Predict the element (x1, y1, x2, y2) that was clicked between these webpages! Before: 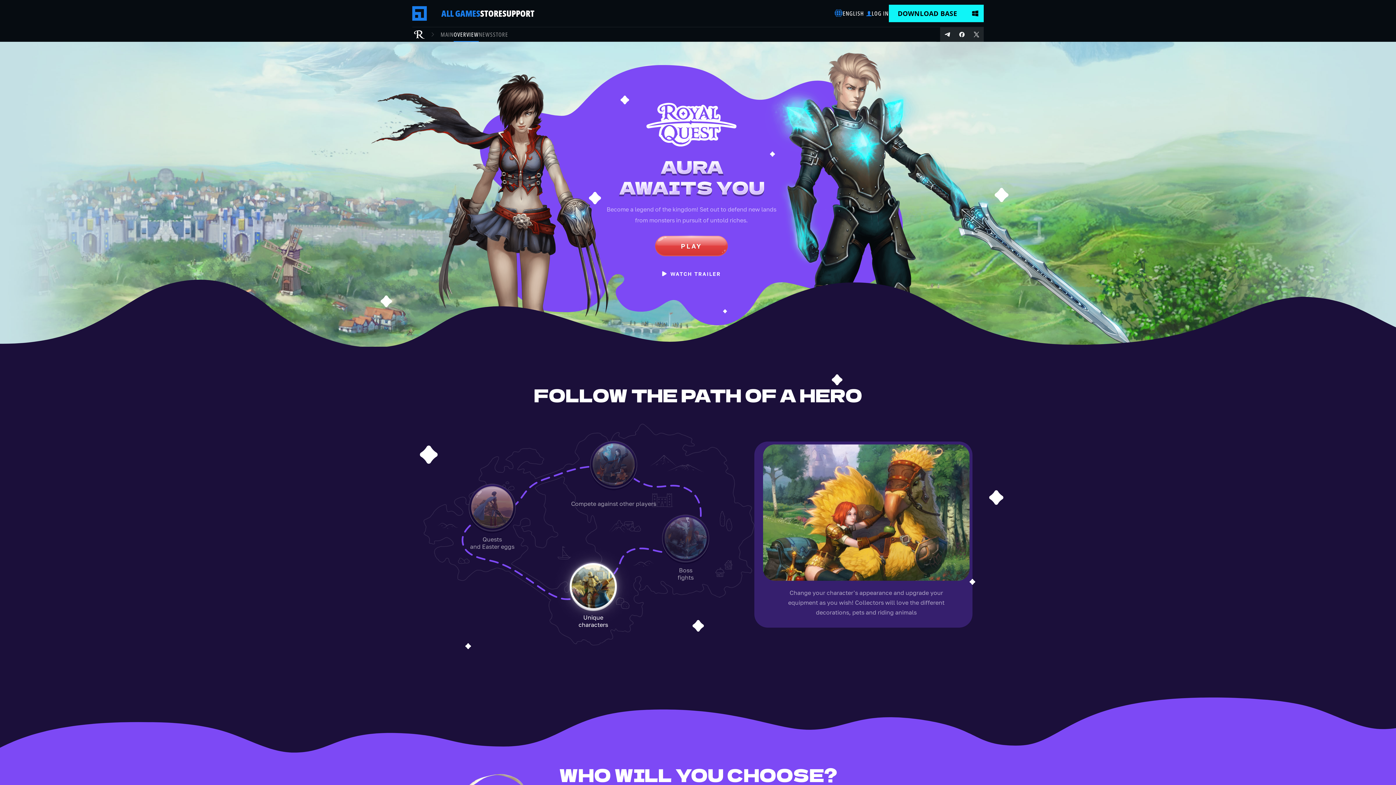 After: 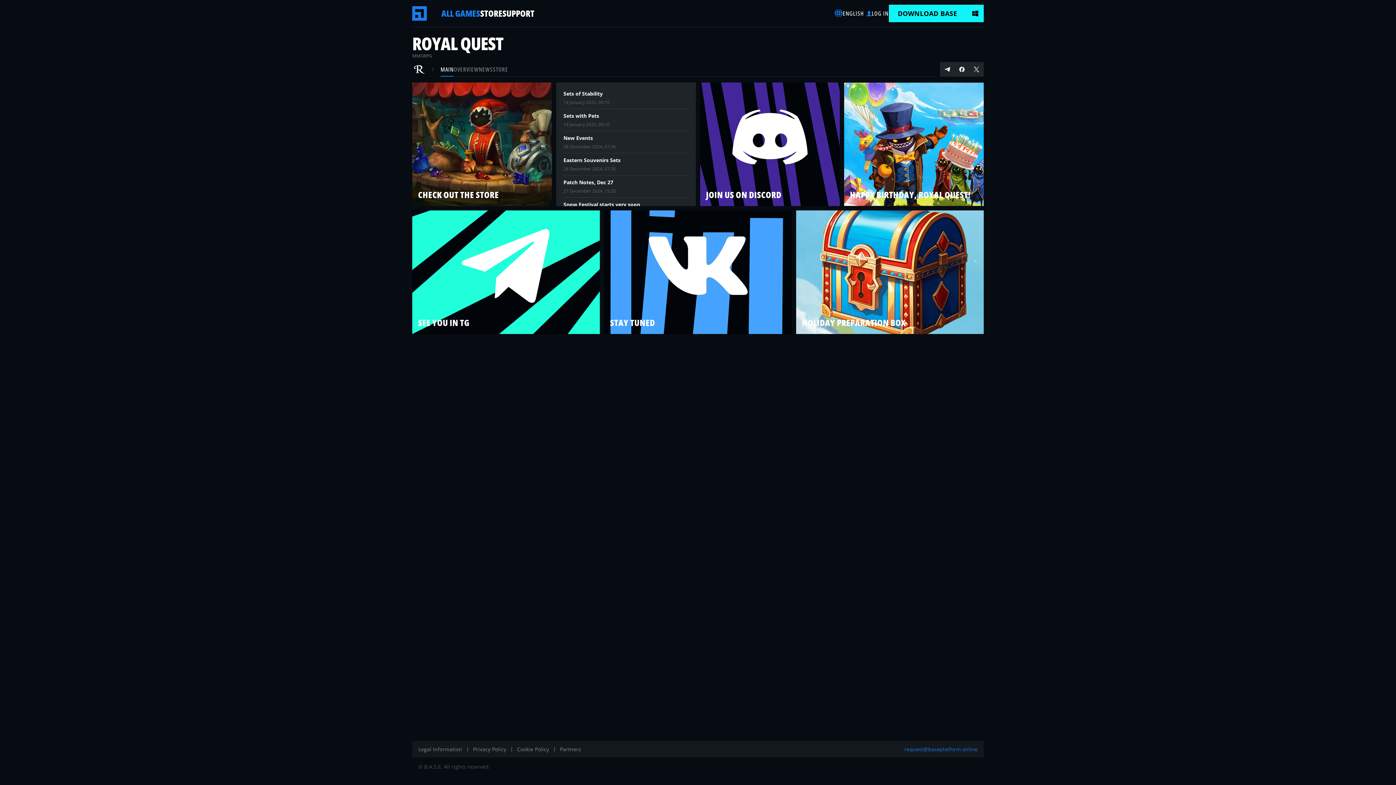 Action: label: MAIN bbox: (440, 62, 453, 76)